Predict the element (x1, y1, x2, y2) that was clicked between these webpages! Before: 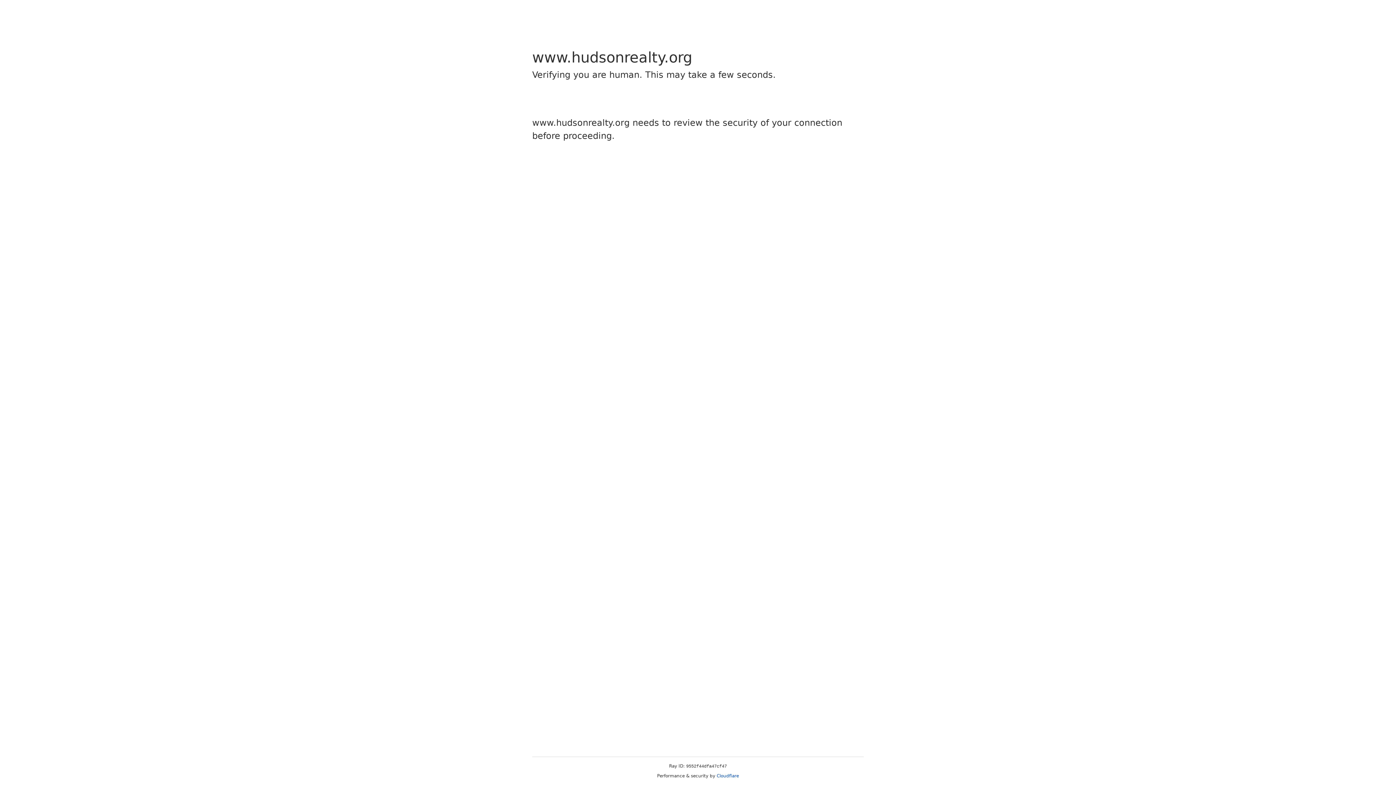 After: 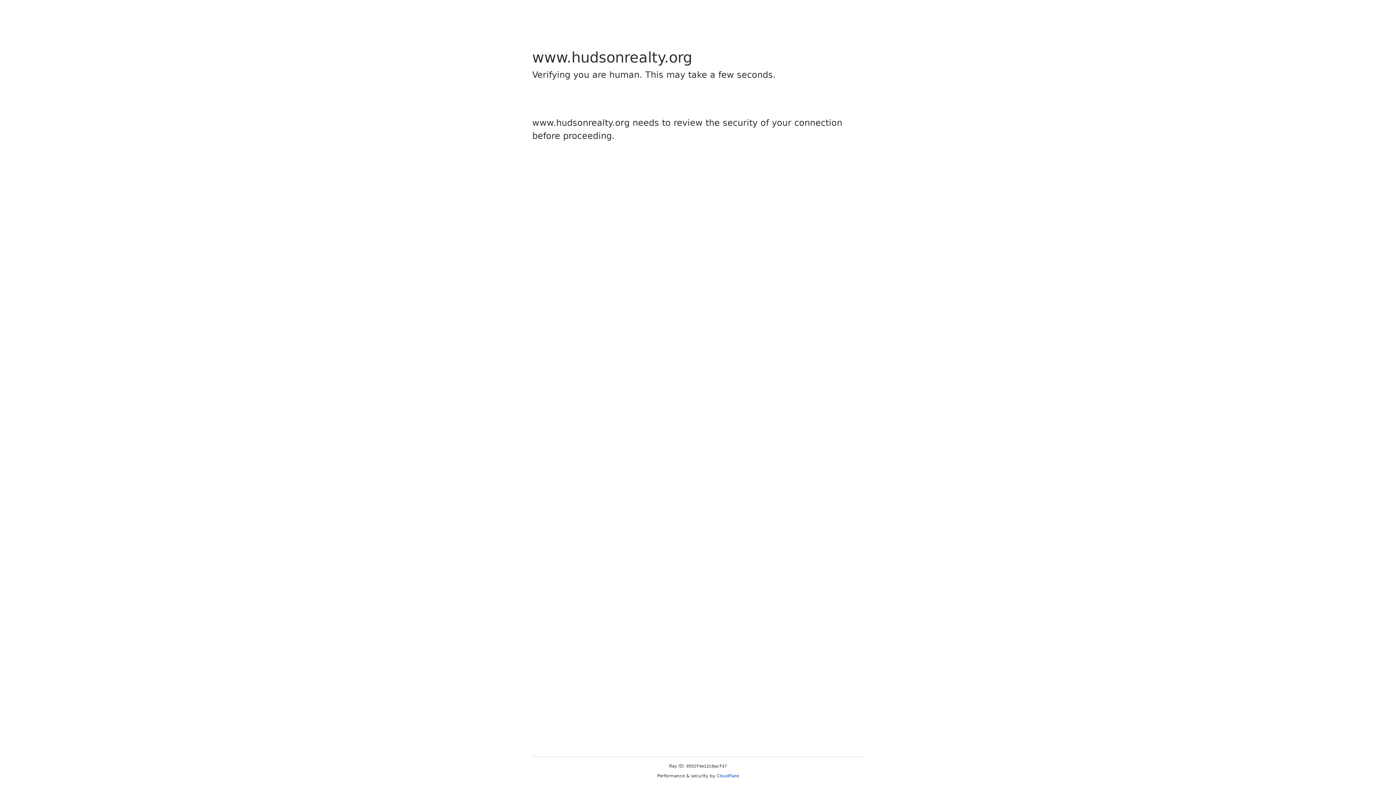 Action: label: Cloudflare bbox: (716, 773, 739, 778)